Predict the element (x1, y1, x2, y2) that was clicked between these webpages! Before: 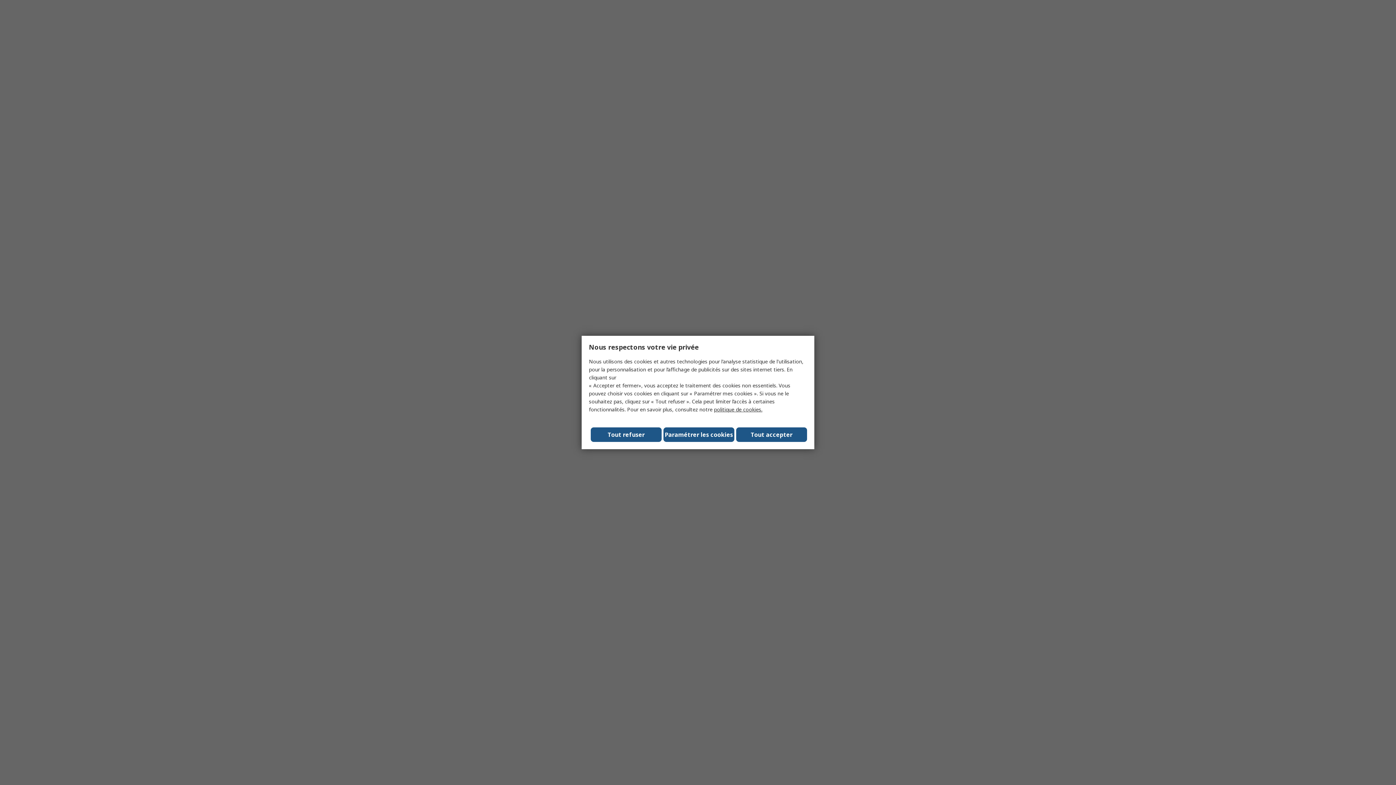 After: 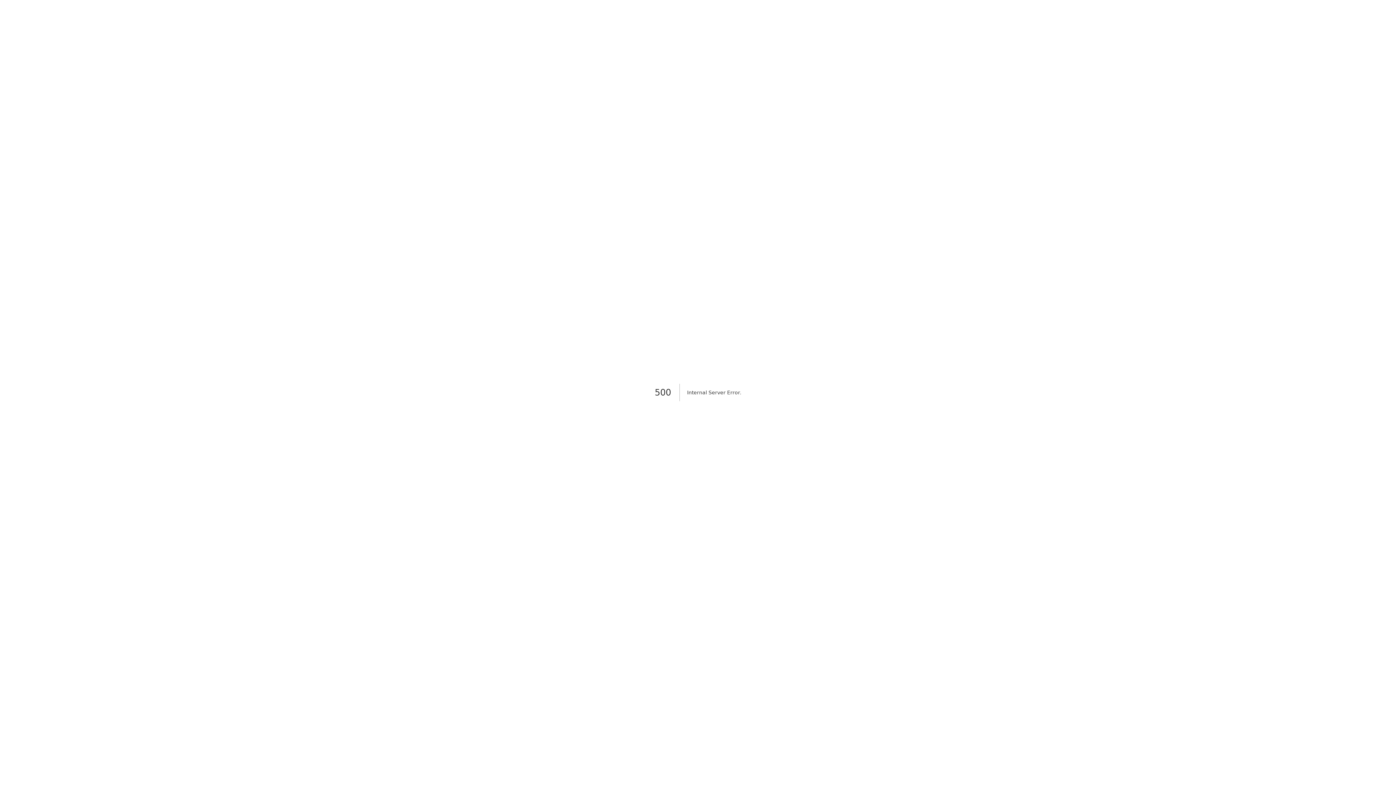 Action: bbox: (736, 427, 807, 442) label: Close consent Widget